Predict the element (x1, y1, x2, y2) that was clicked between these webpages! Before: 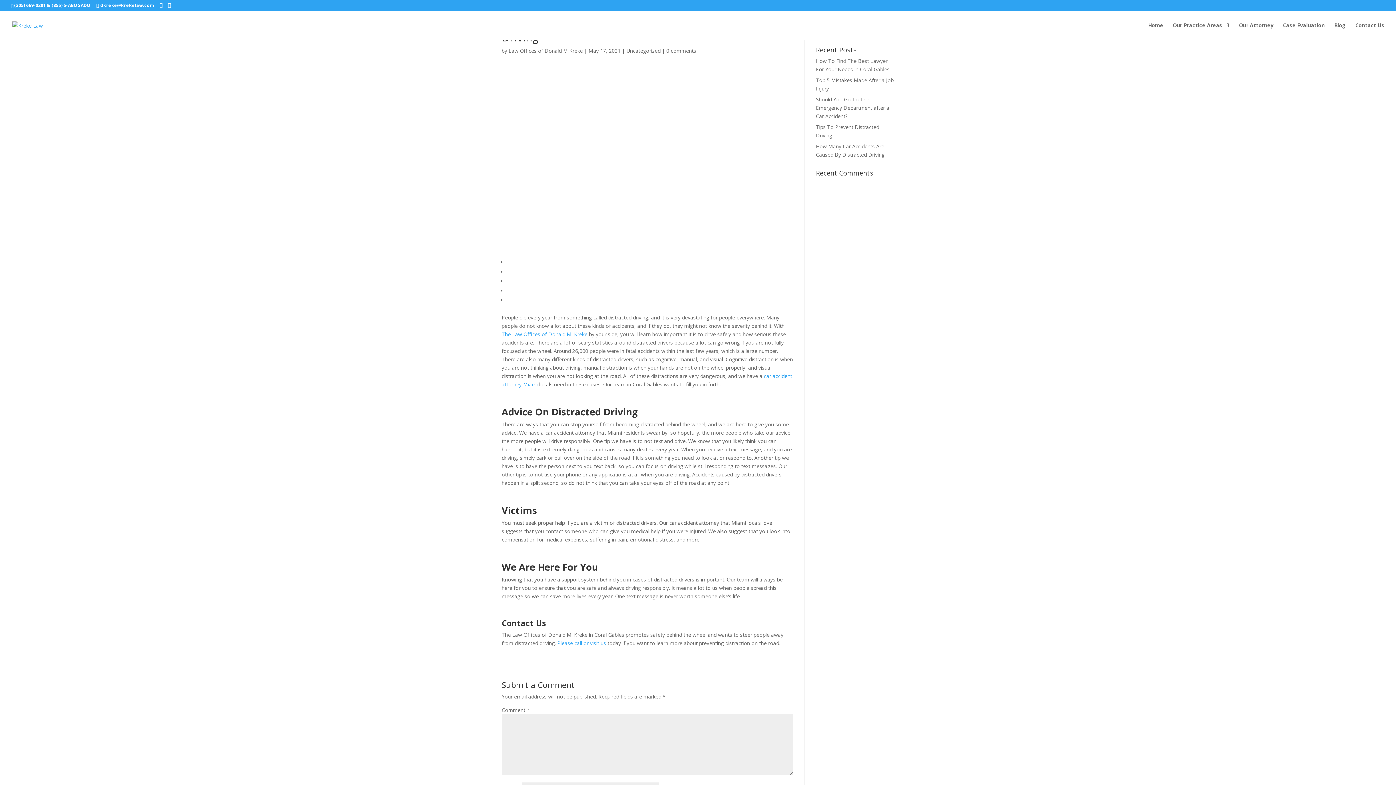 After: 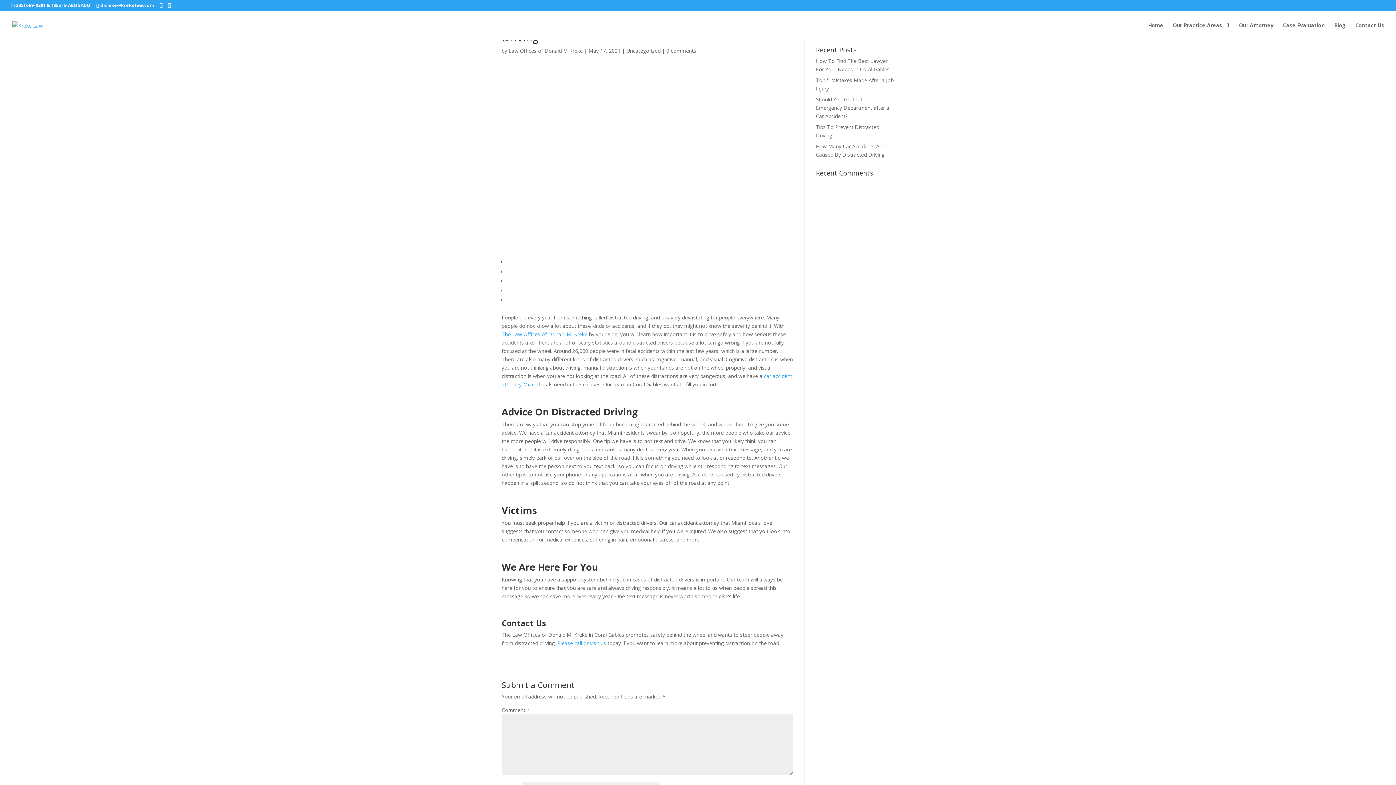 Action: bbox: (14, 2, 45, 8) label: (305) 669-0281